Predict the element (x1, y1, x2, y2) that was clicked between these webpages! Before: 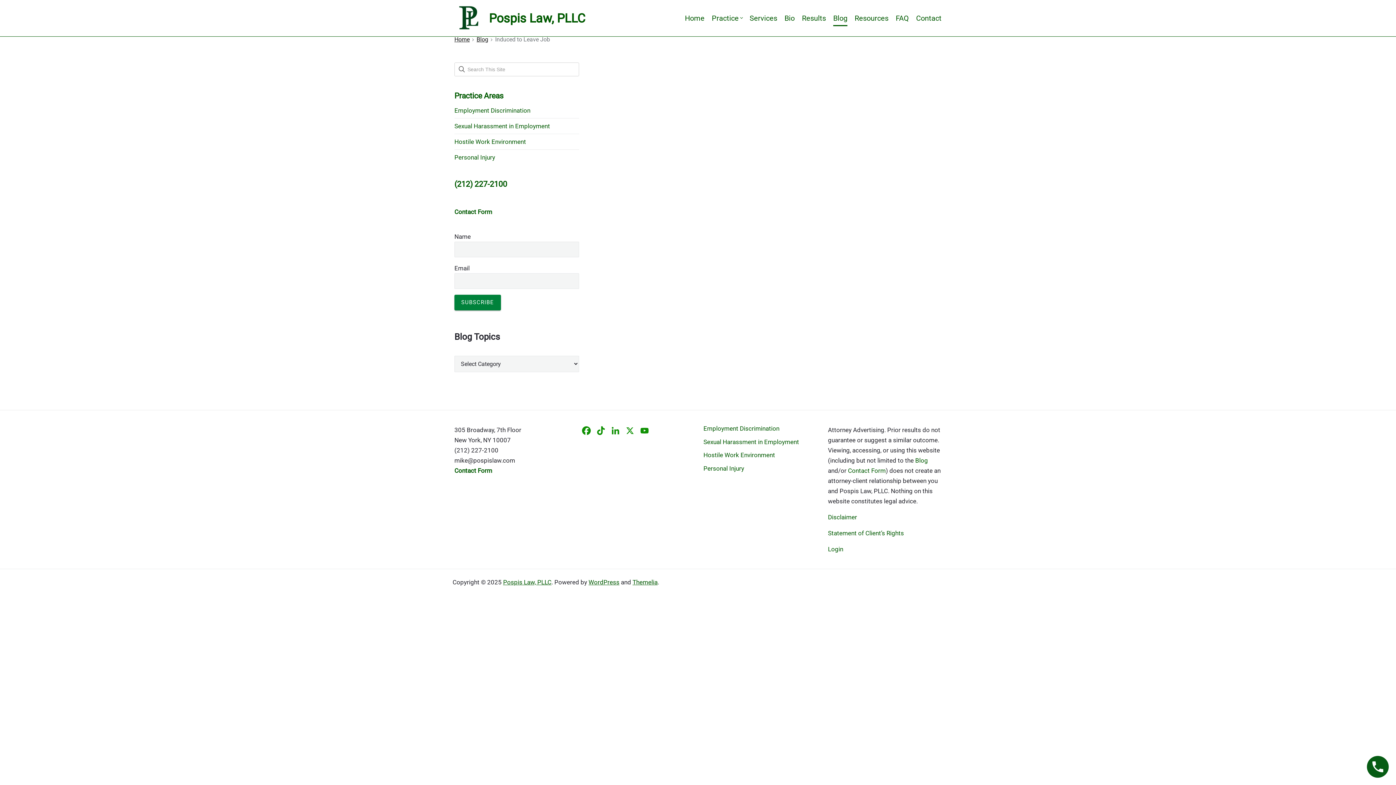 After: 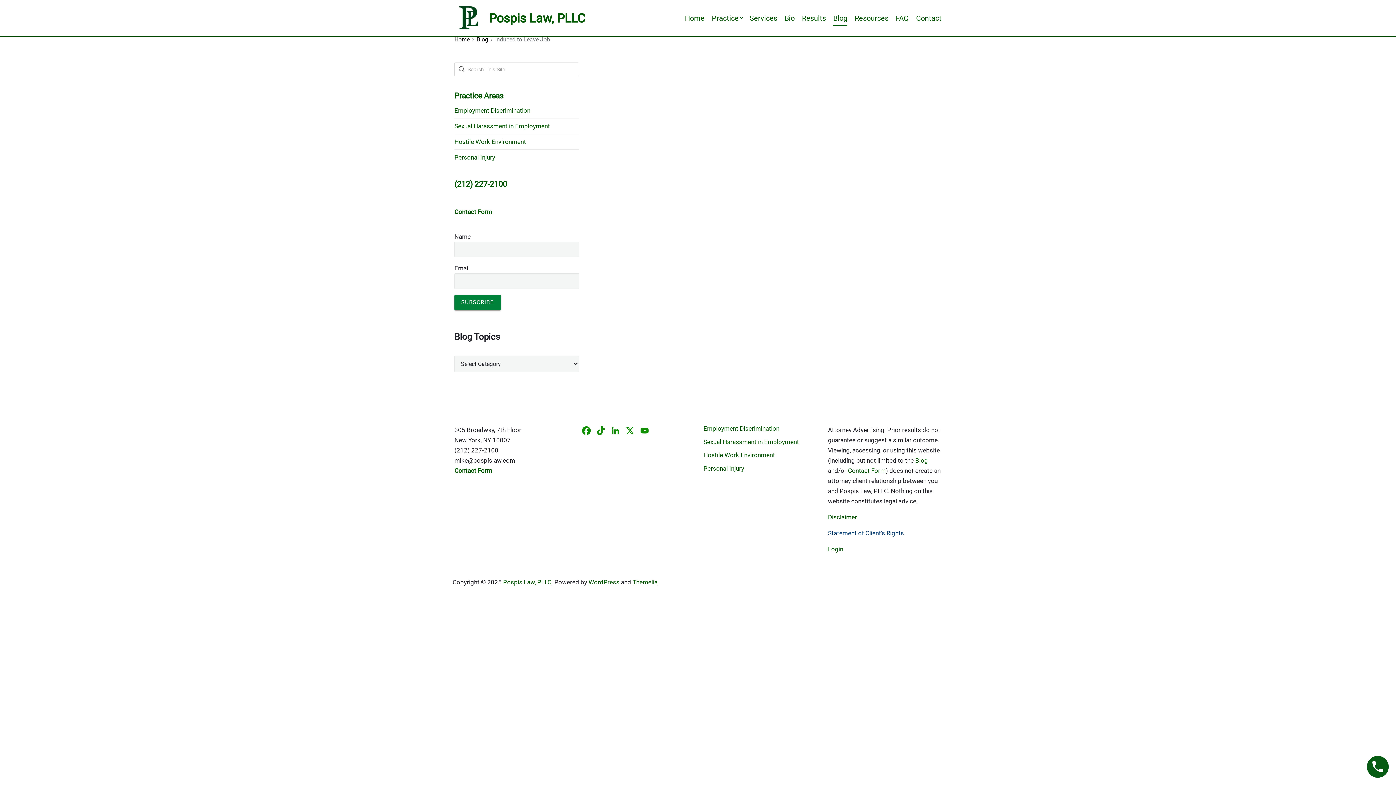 Action: label: Statement of Client’s Rights bbox: (828, 529, 904, 536)